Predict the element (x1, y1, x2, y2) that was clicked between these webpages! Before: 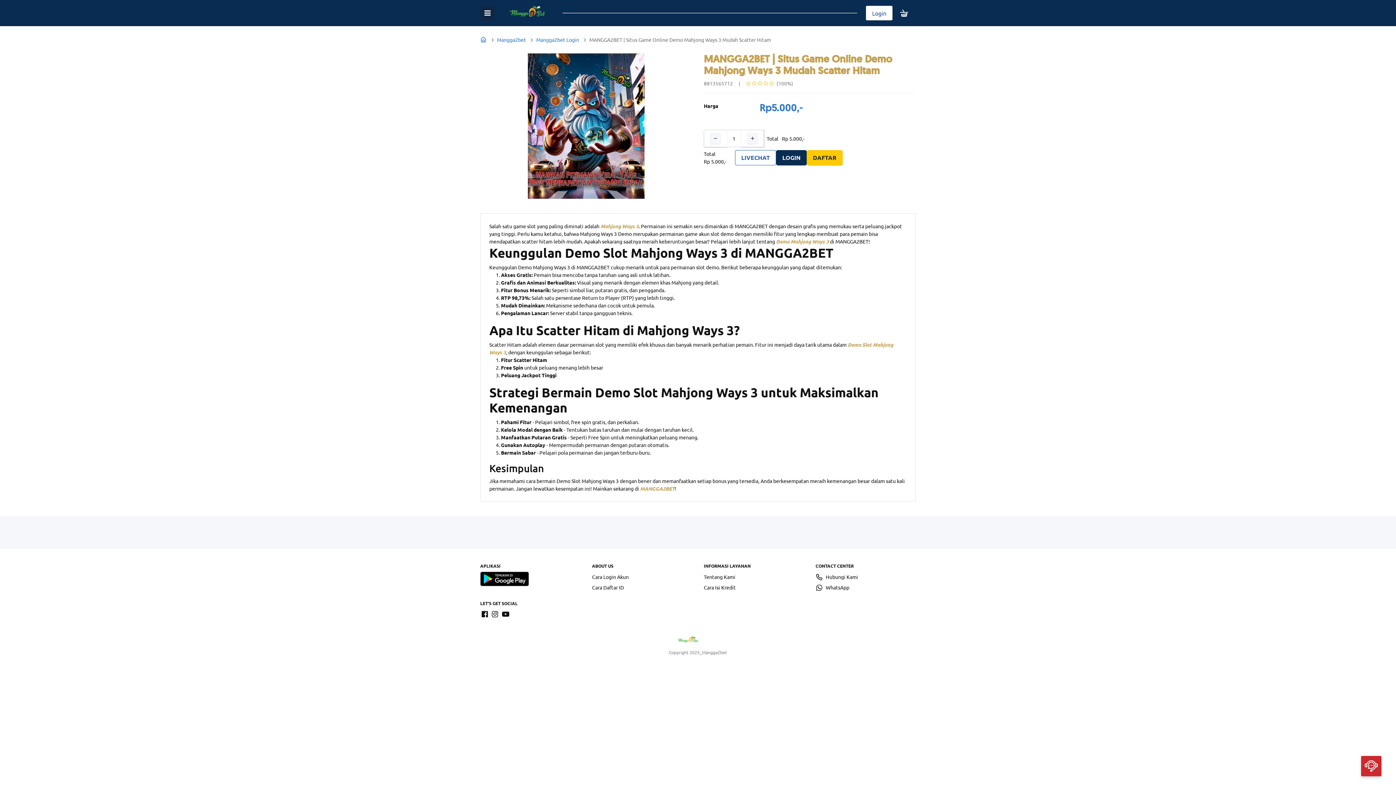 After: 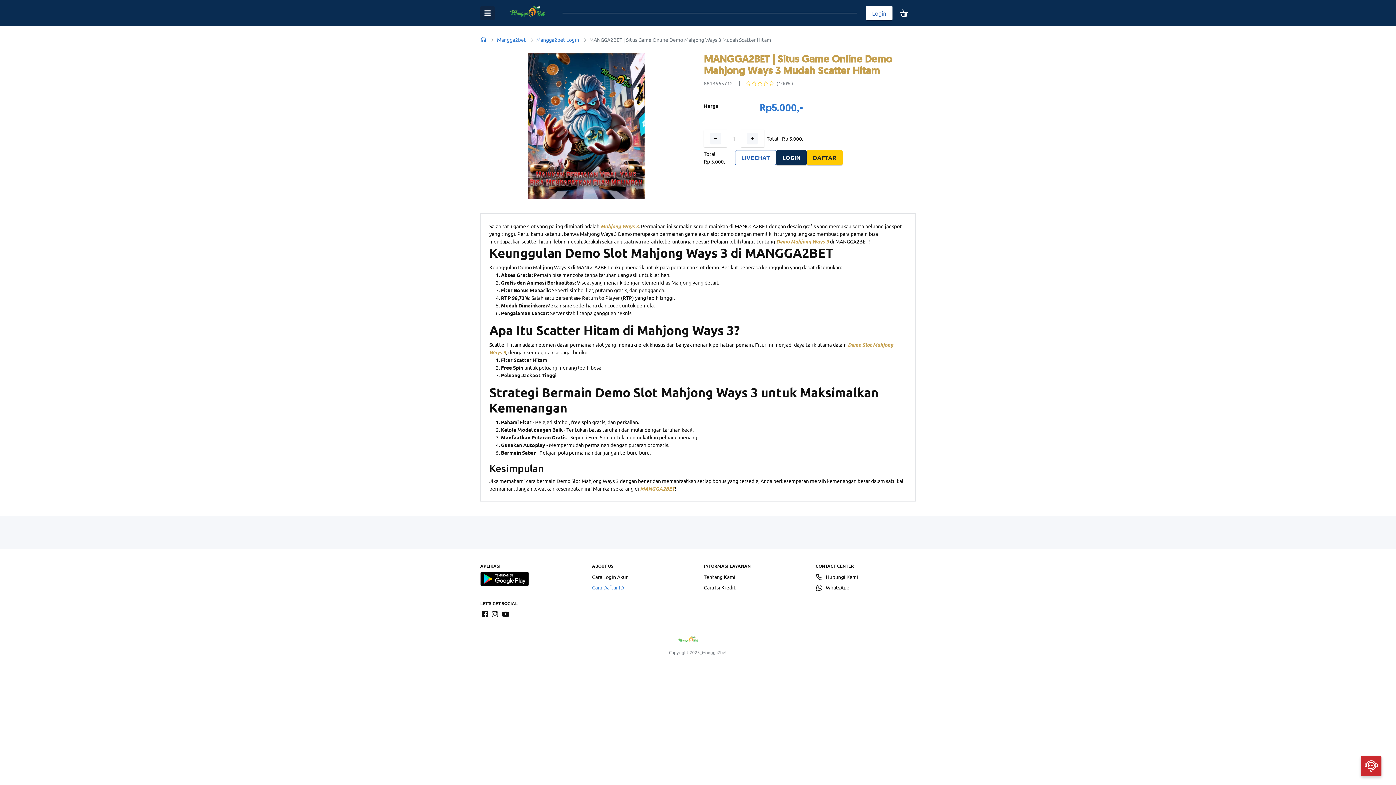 Action: bbox: (592, 584, 692, 591) label: Cara Daftar ID